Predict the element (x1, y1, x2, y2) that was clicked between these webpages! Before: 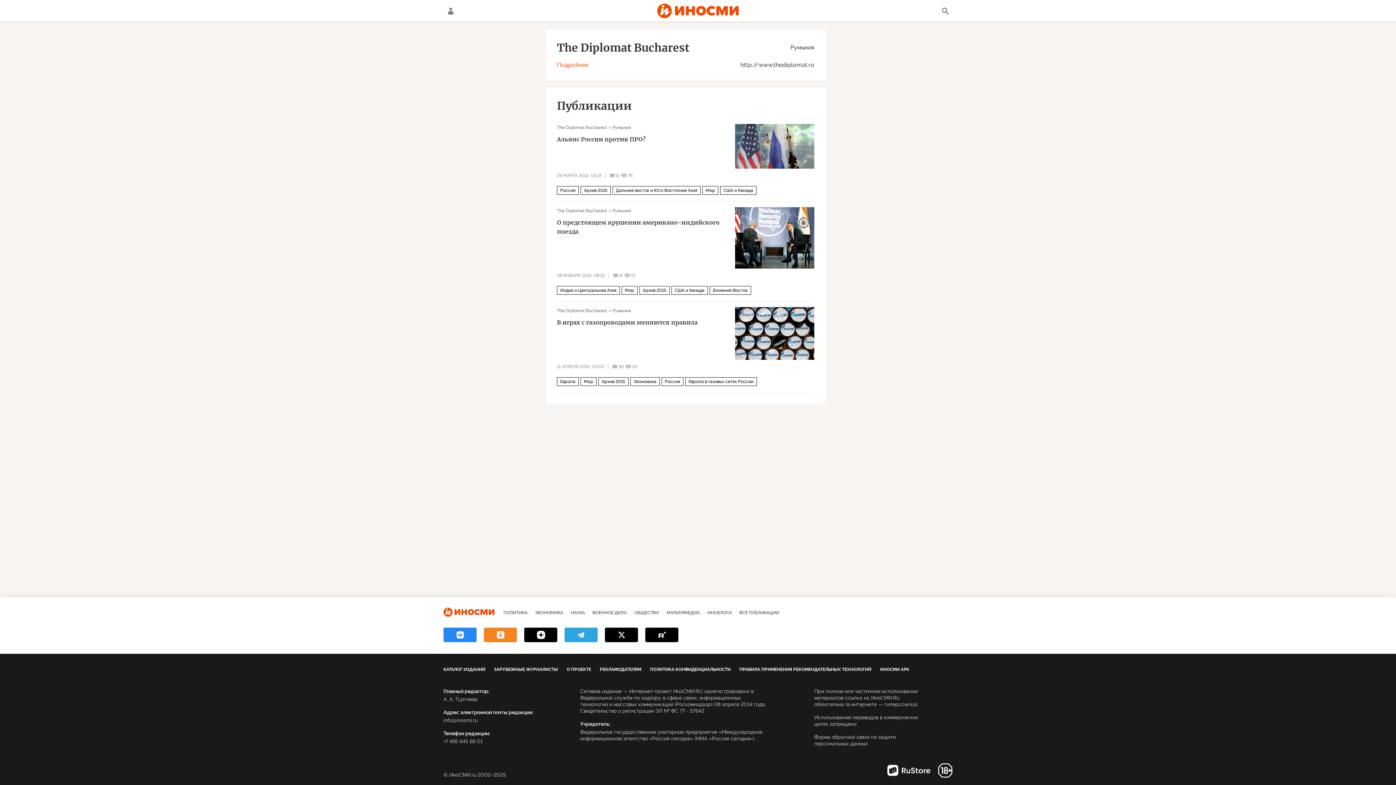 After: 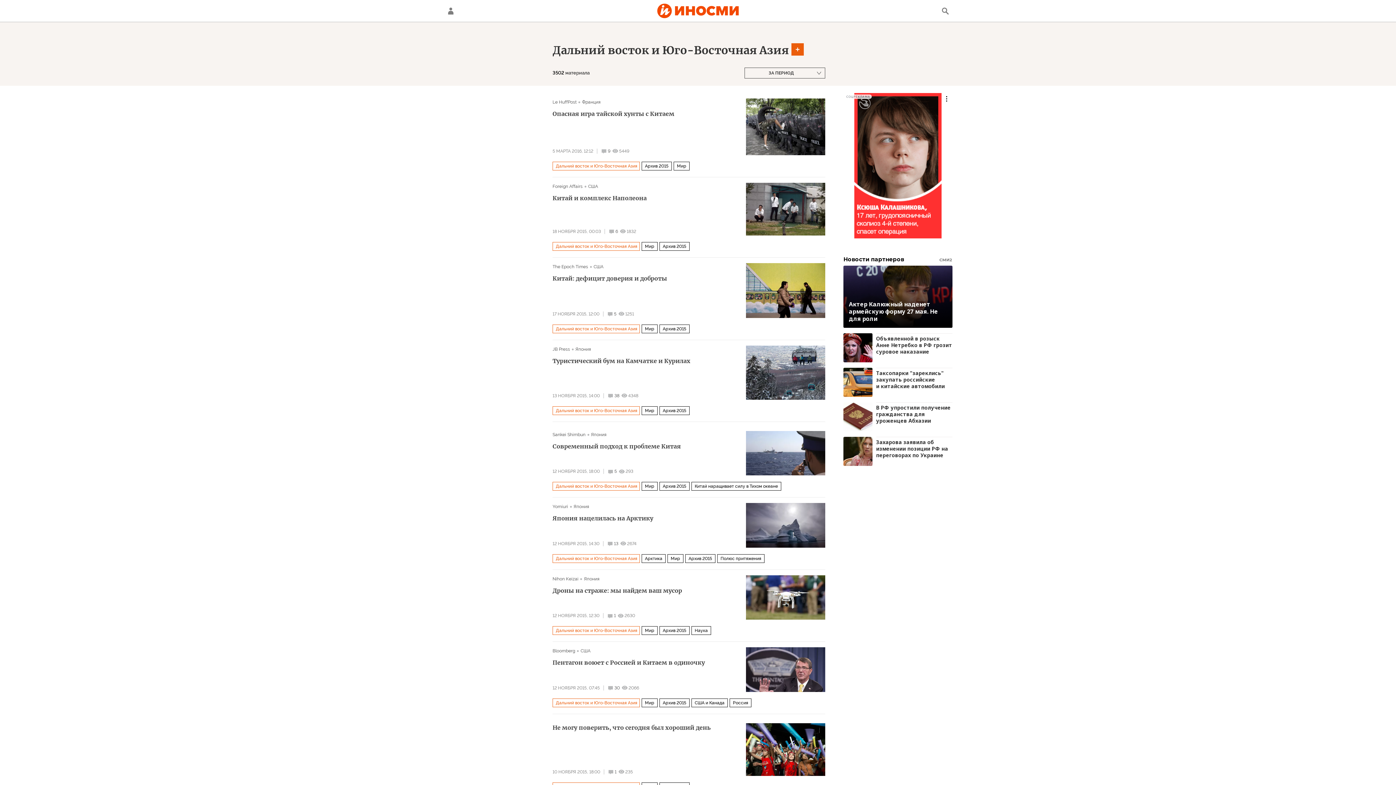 Action: bbox: (616, 187, 697, 193) label: Дальний восток и Юго-Восточная Азия